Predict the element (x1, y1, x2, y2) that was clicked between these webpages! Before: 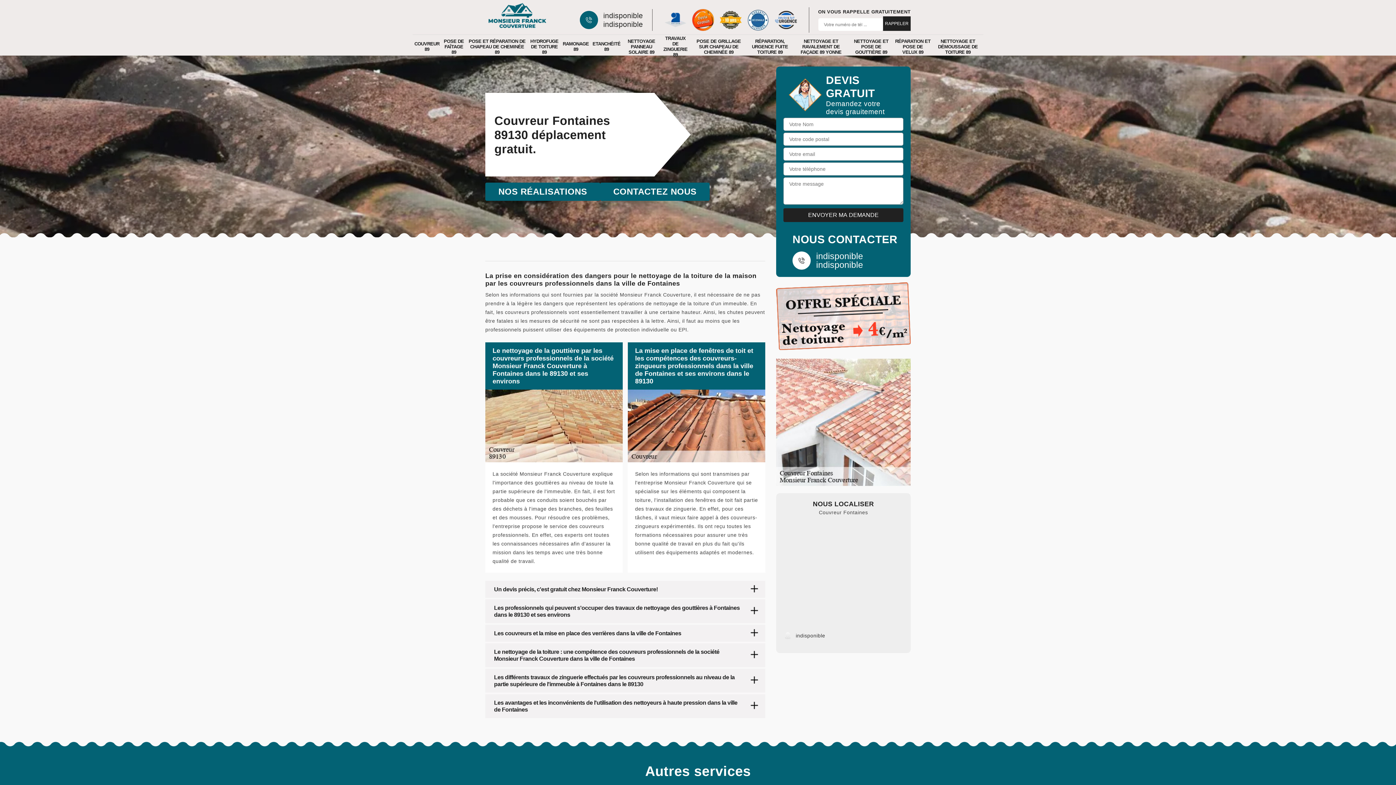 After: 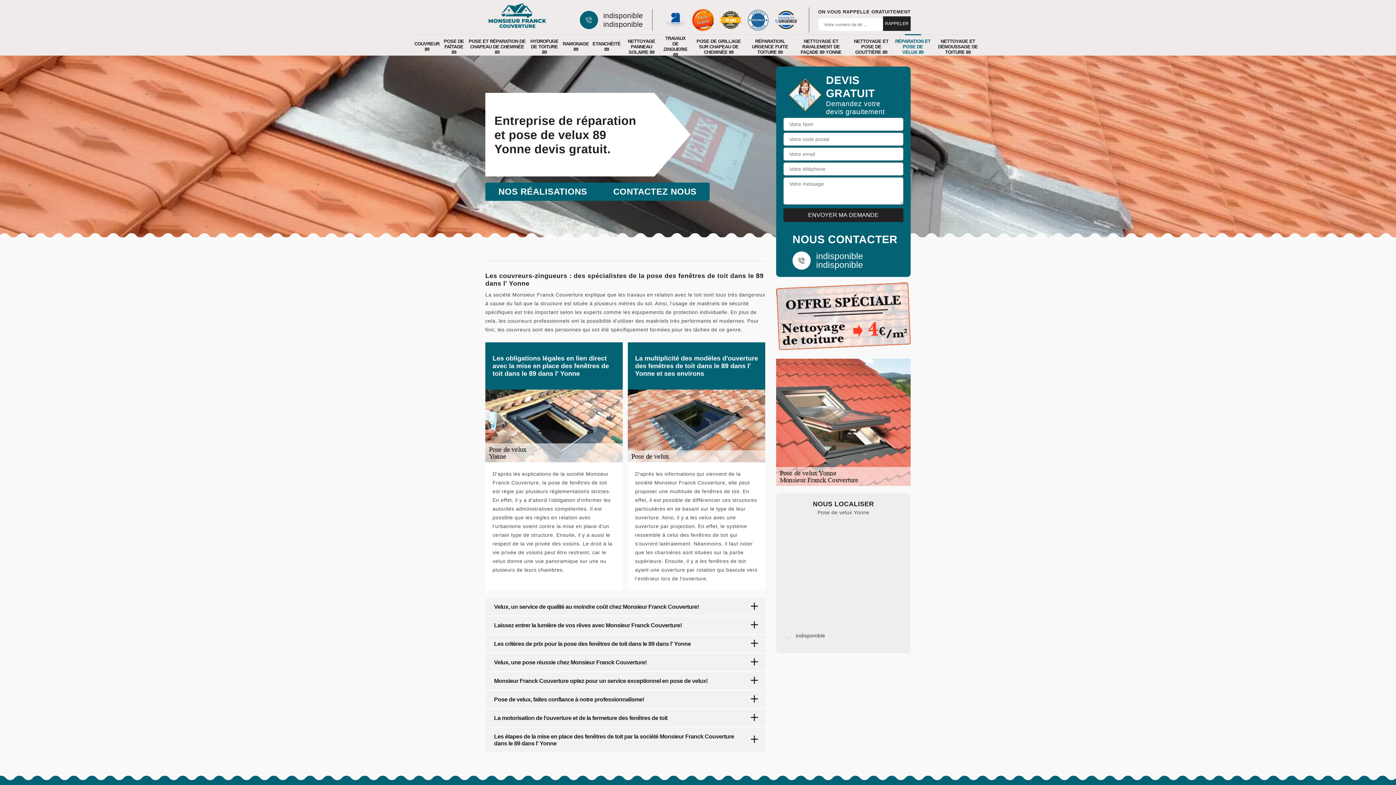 Action: bbox: (895, 37, 930, 55) label: RÉPARATION ET POSE DE VELUX 89